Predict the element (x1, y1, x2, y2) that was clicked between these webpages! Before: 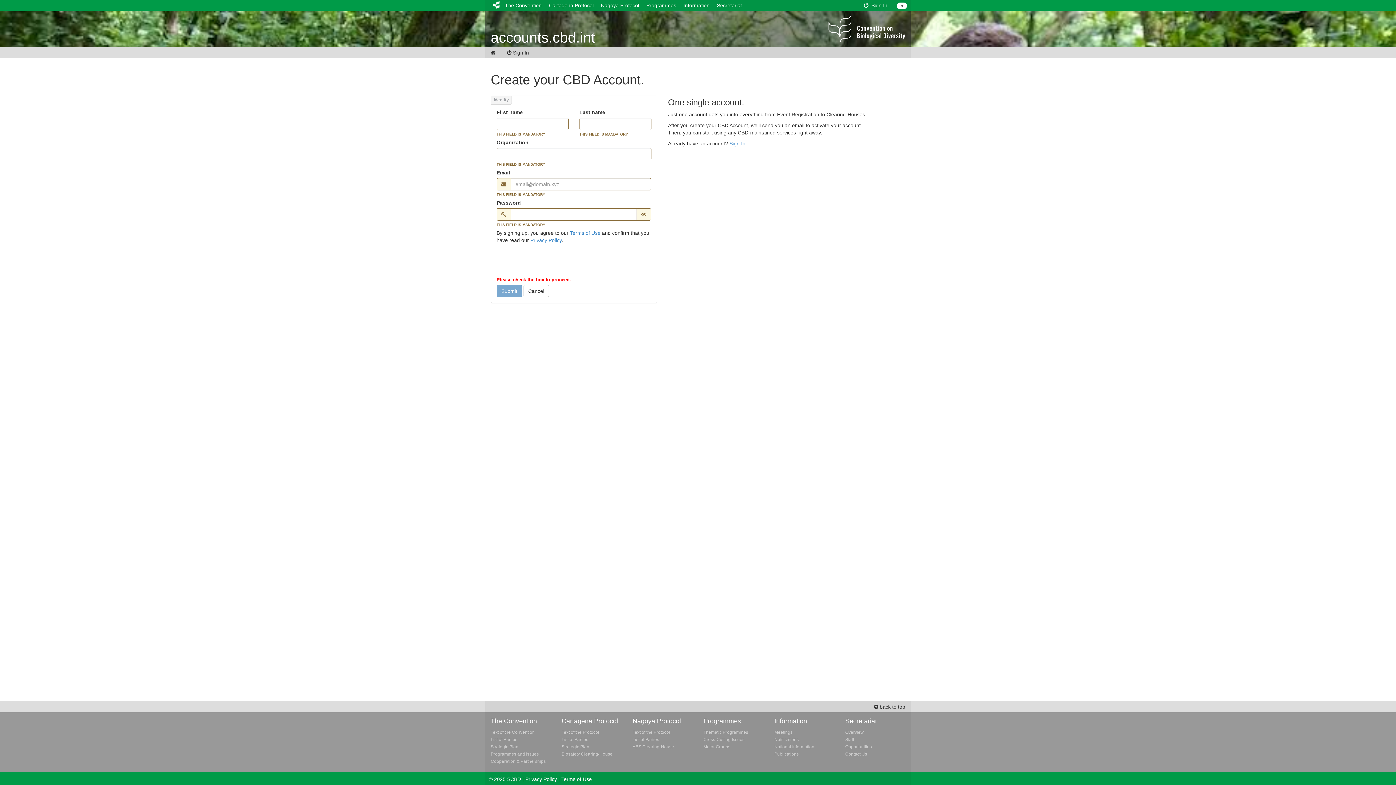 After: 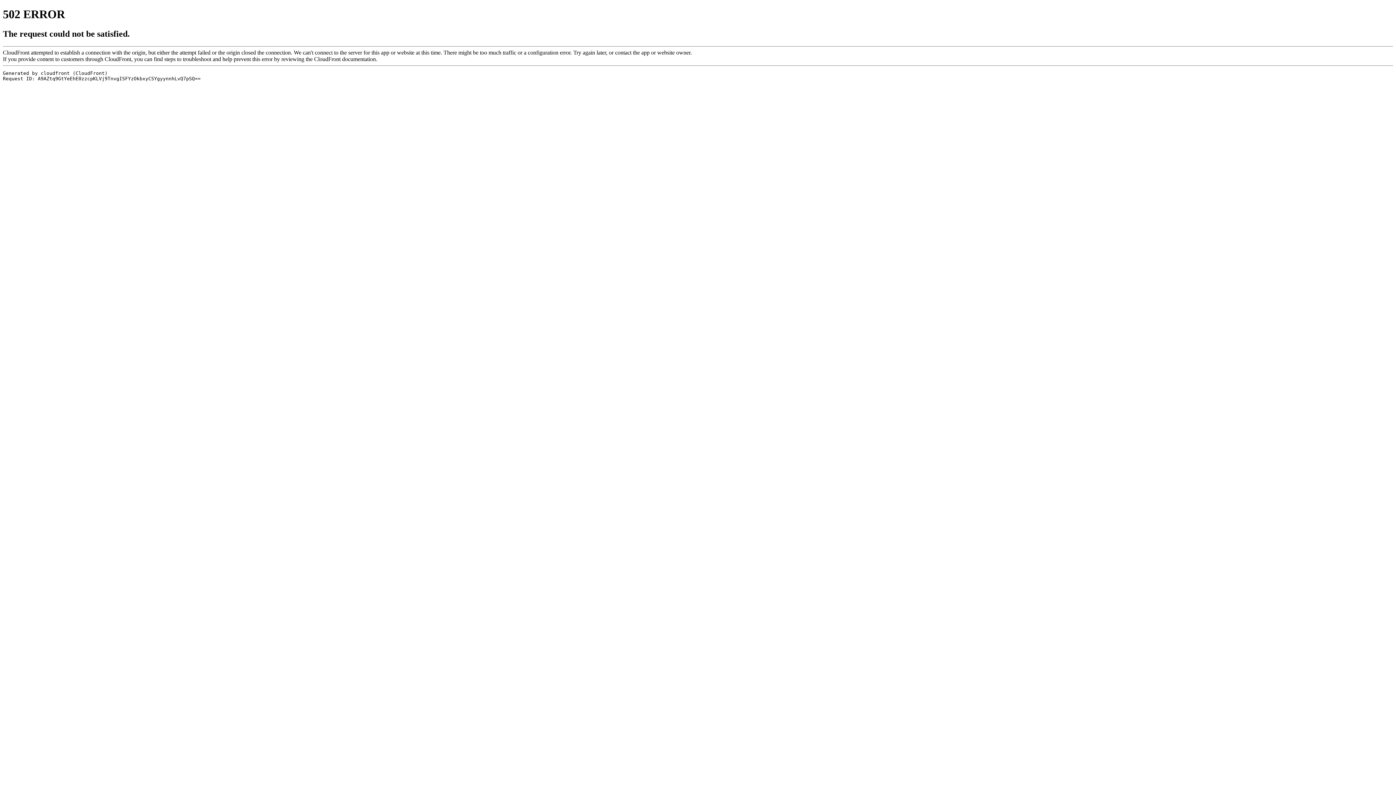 Action: label: ABS Clearing-House bbox: (632, 744, 674, 749)